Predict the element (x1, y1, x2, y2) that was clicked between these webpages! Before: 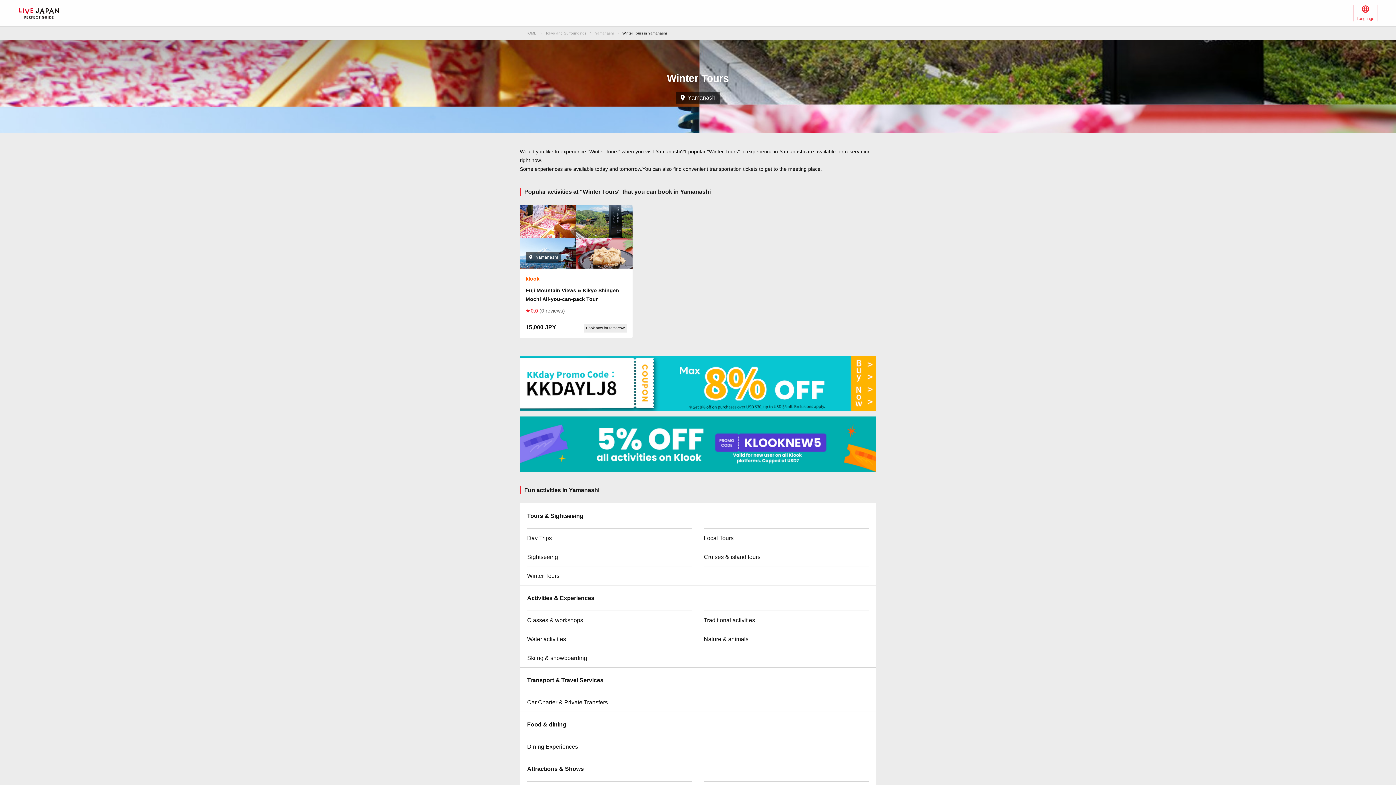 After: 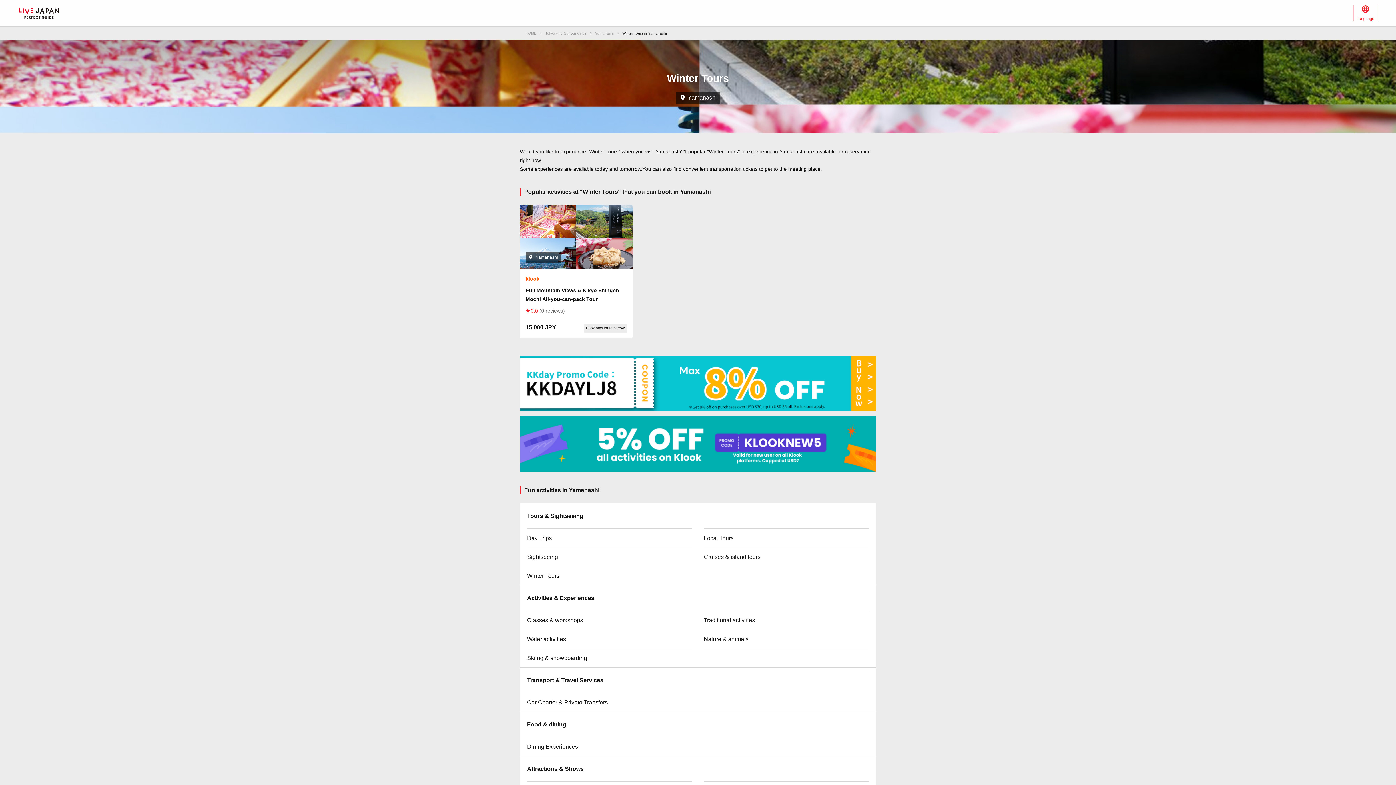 Action: bbox: (527, 566, 692, 585) label: Winter Tours